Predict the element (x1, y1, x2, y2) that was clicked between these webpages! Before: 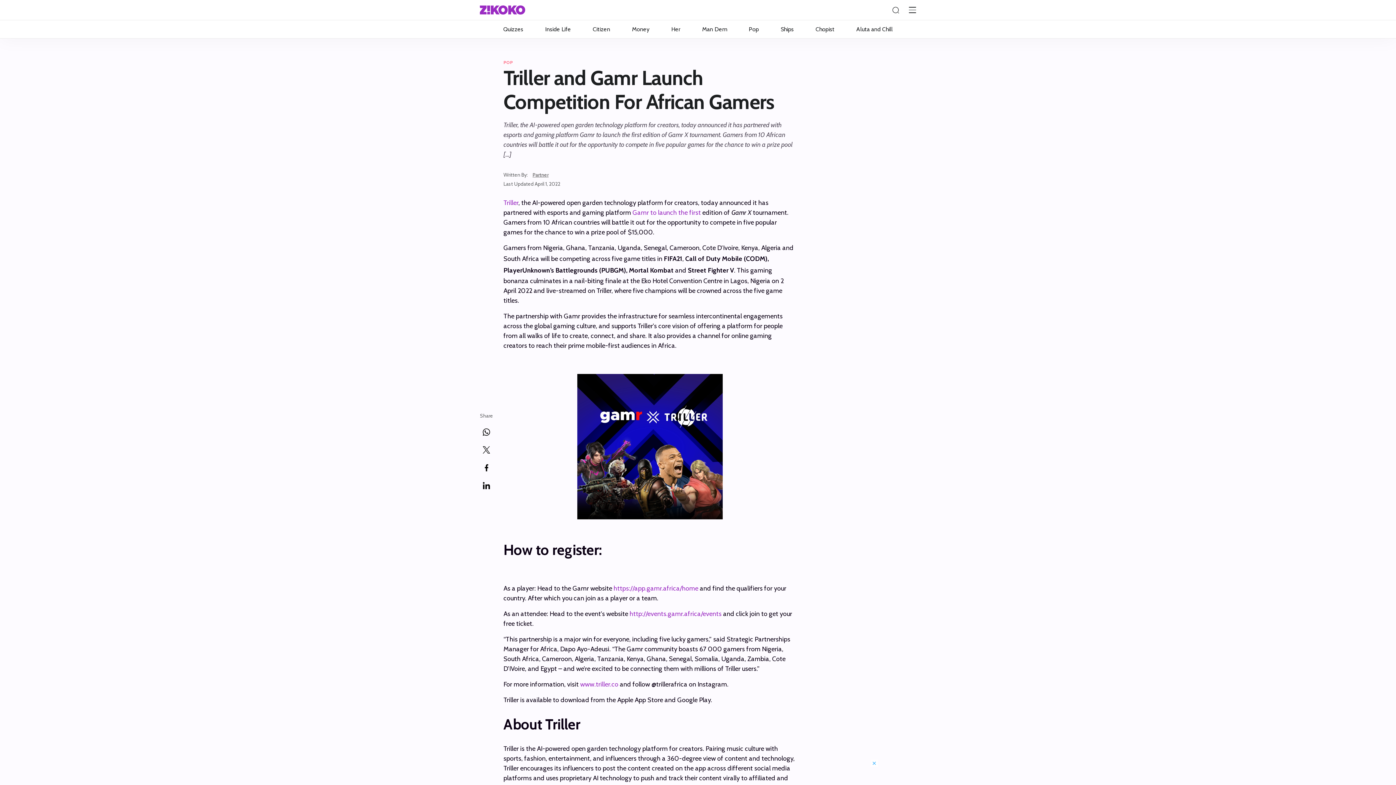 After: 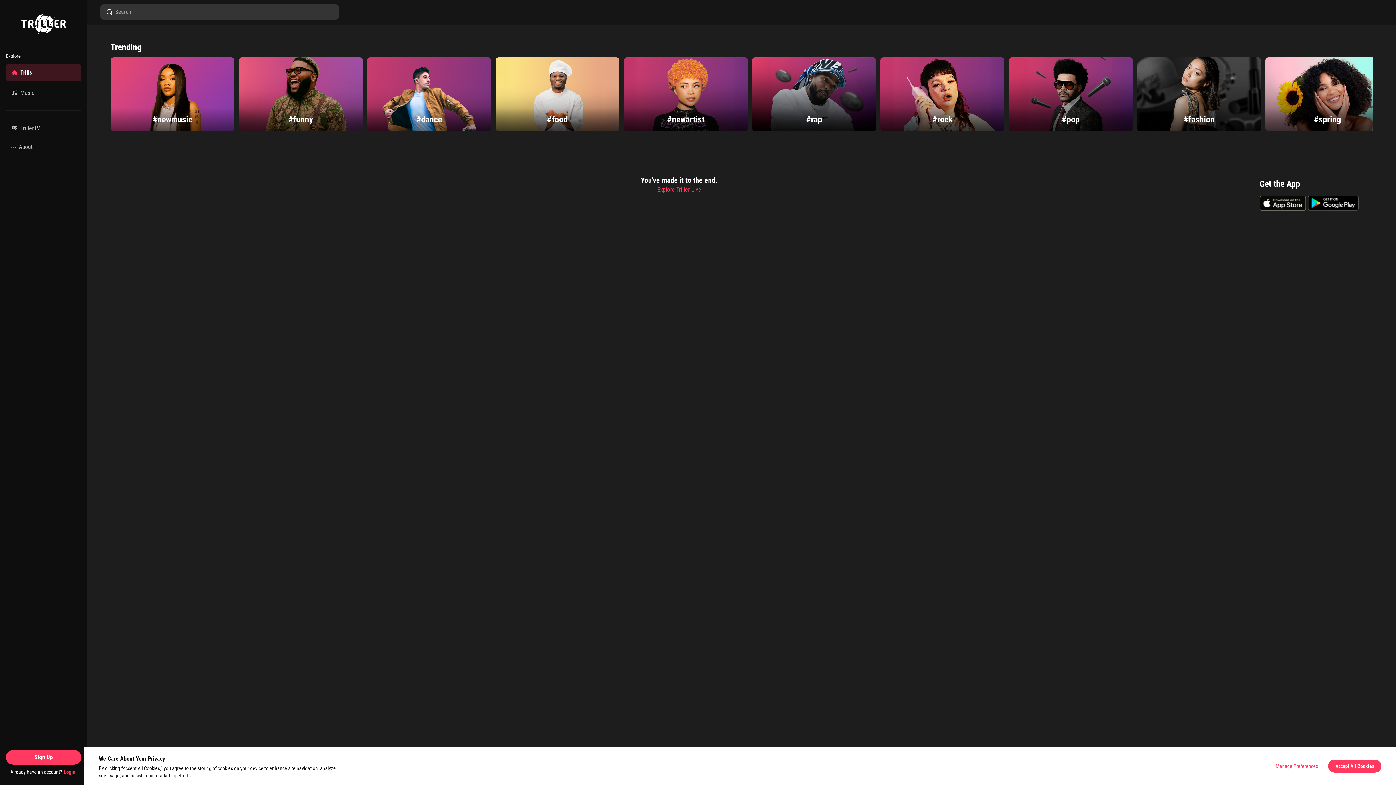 Action: label: Triller bbox: (503, 198, 518, 206)